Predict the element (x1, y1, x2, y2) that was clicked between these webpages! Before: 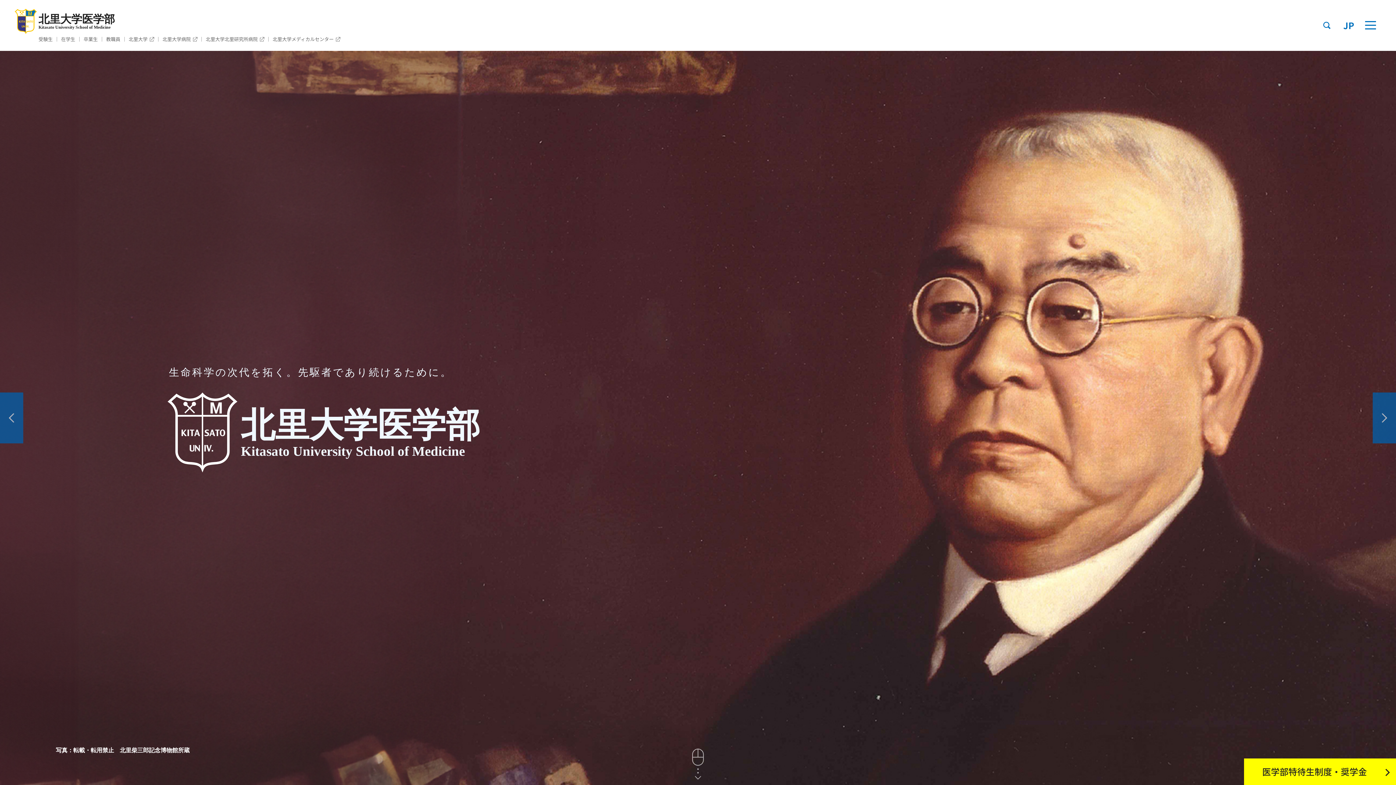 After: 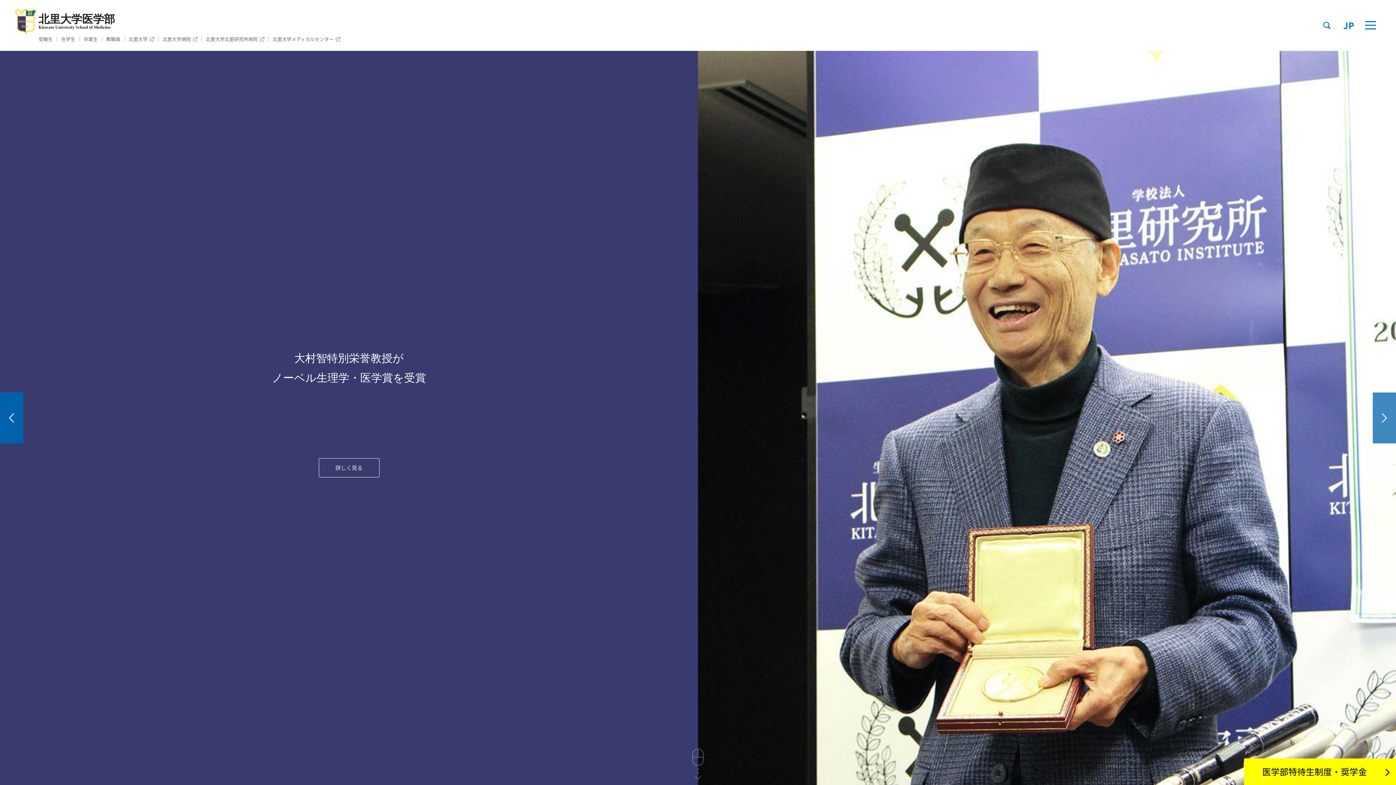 Action: bbox: (0, 392, 23, 443) label: Previous